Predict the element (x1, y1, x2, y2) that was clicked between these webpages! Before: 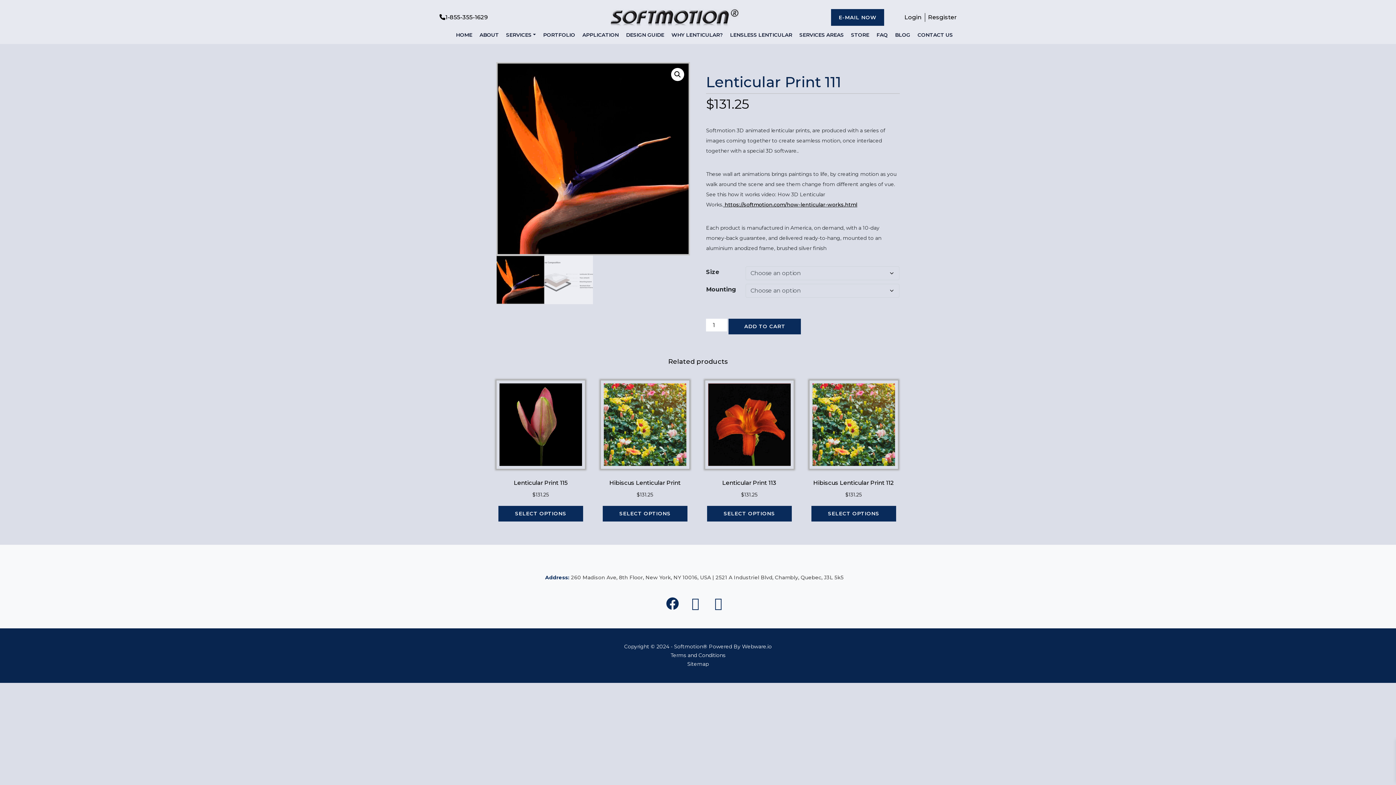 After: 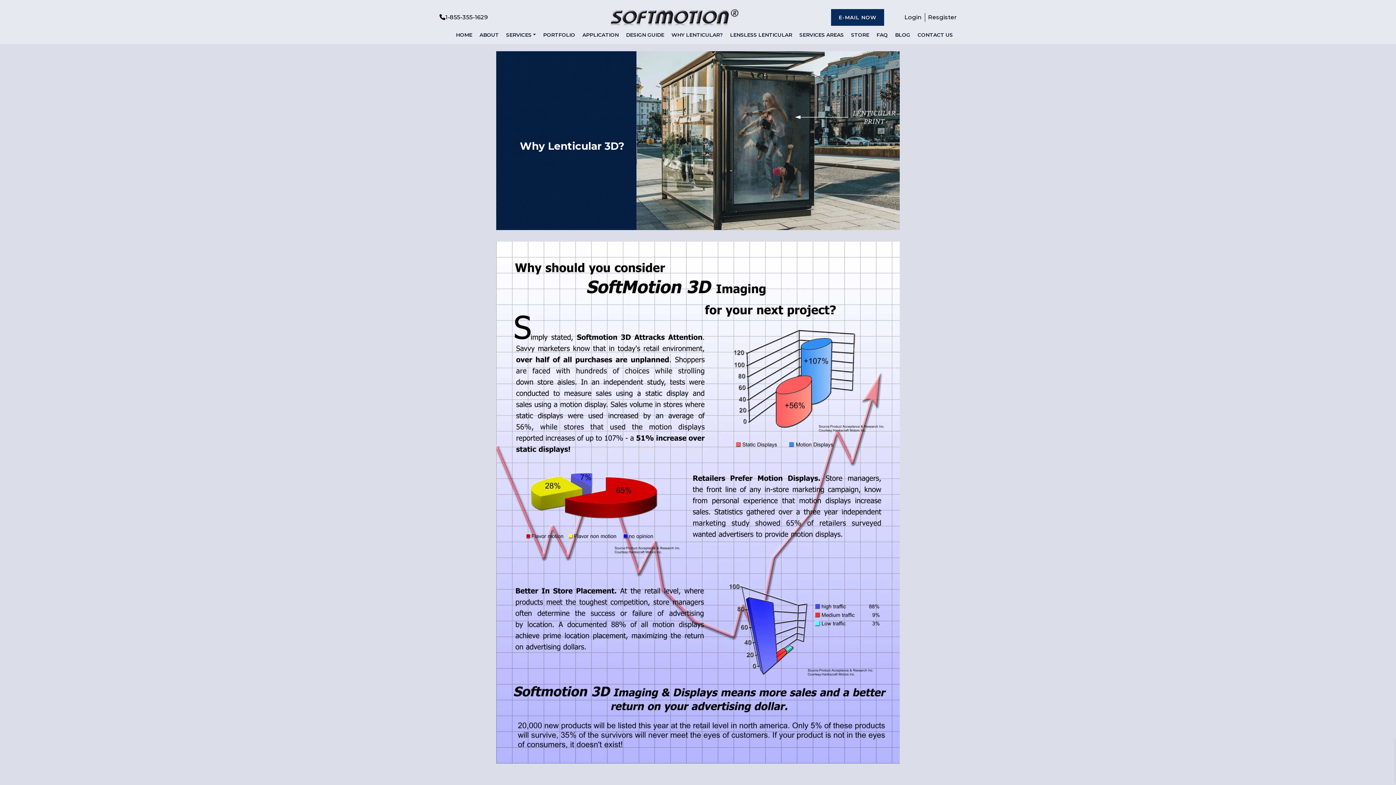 Action: label: WHY LENTICULAR? bbox: (668, 30, 726, 39)